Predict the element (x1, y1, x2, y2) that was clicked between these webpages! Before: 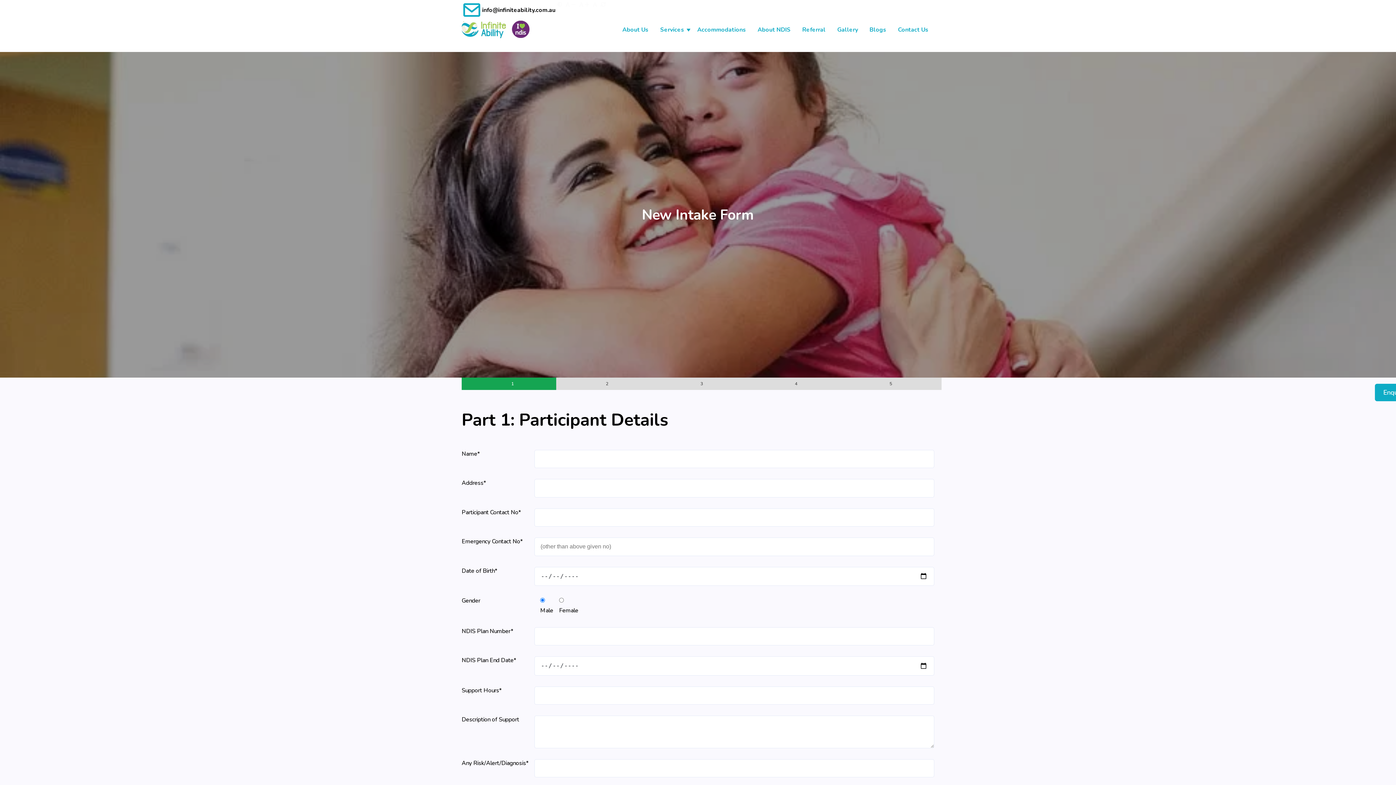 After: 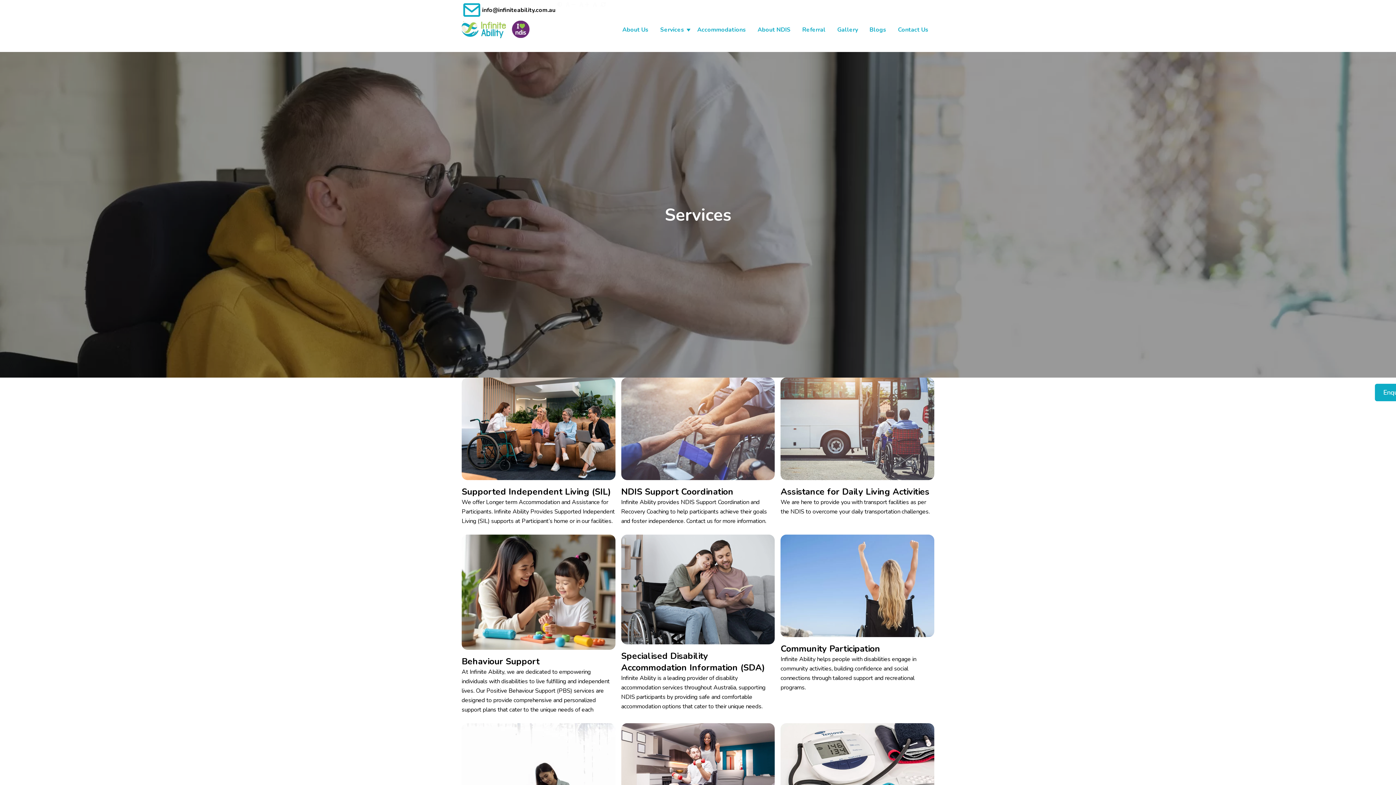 Action: bbox: (660, 25, 684, 33) label: Services